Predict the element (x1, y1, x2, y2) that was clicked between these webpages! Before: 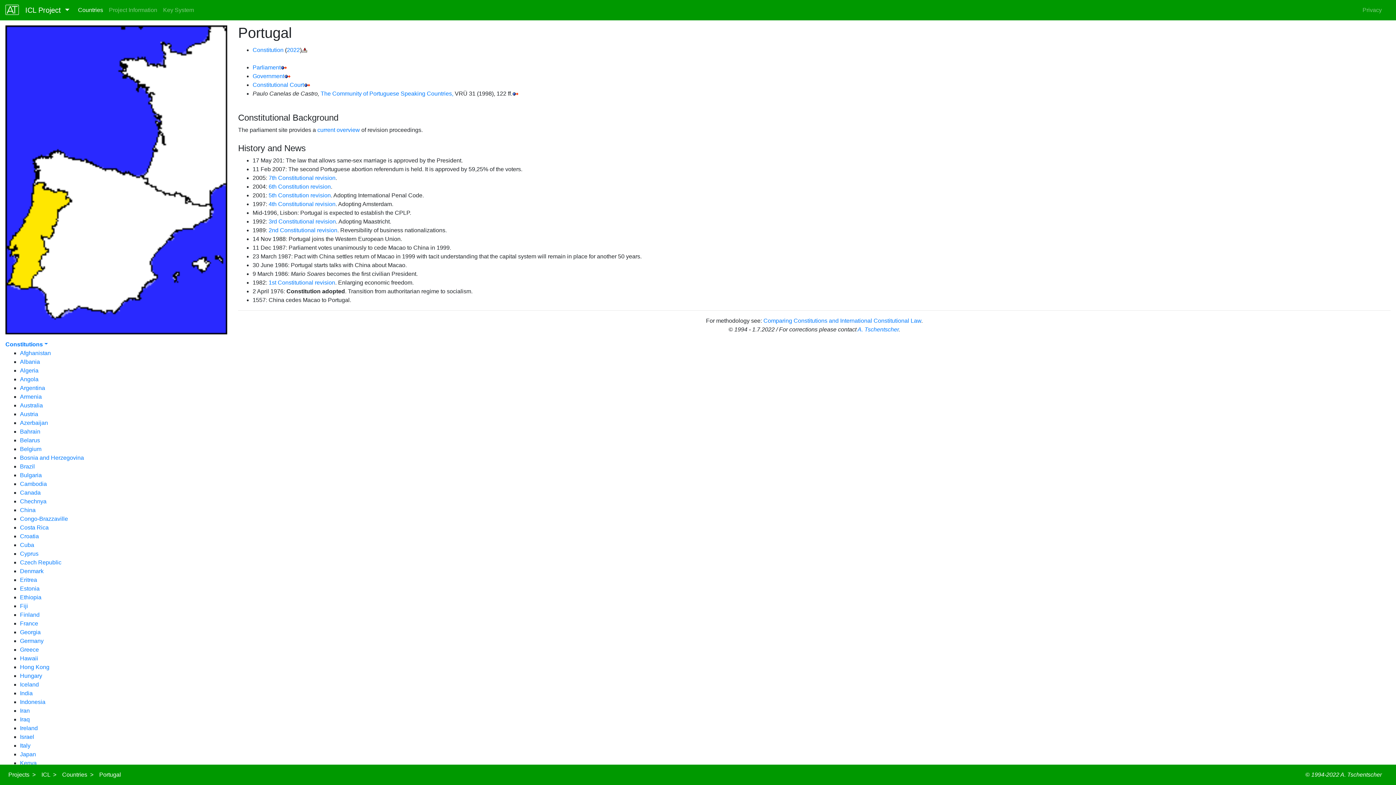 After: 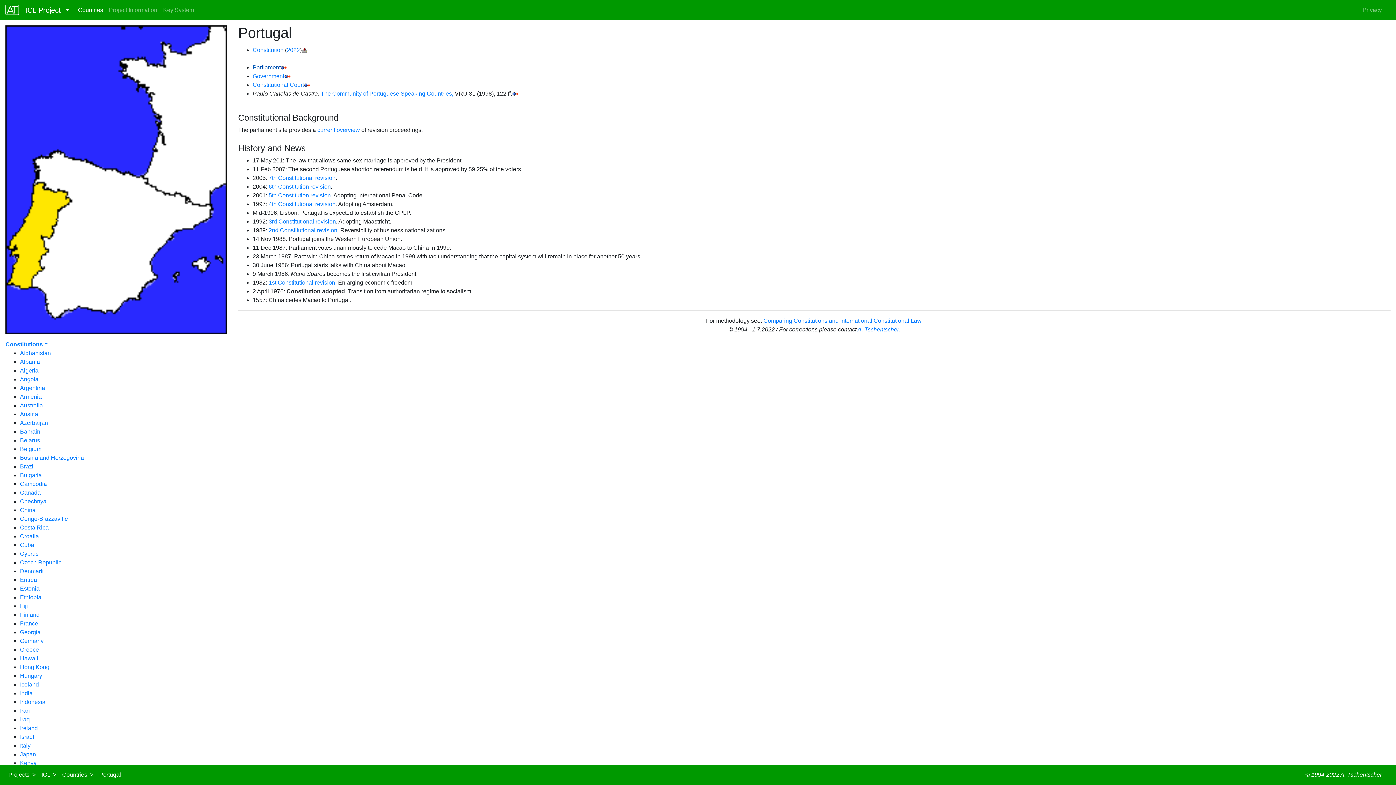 Action: bbox: (252, 64, 280, 70) label: Parliament